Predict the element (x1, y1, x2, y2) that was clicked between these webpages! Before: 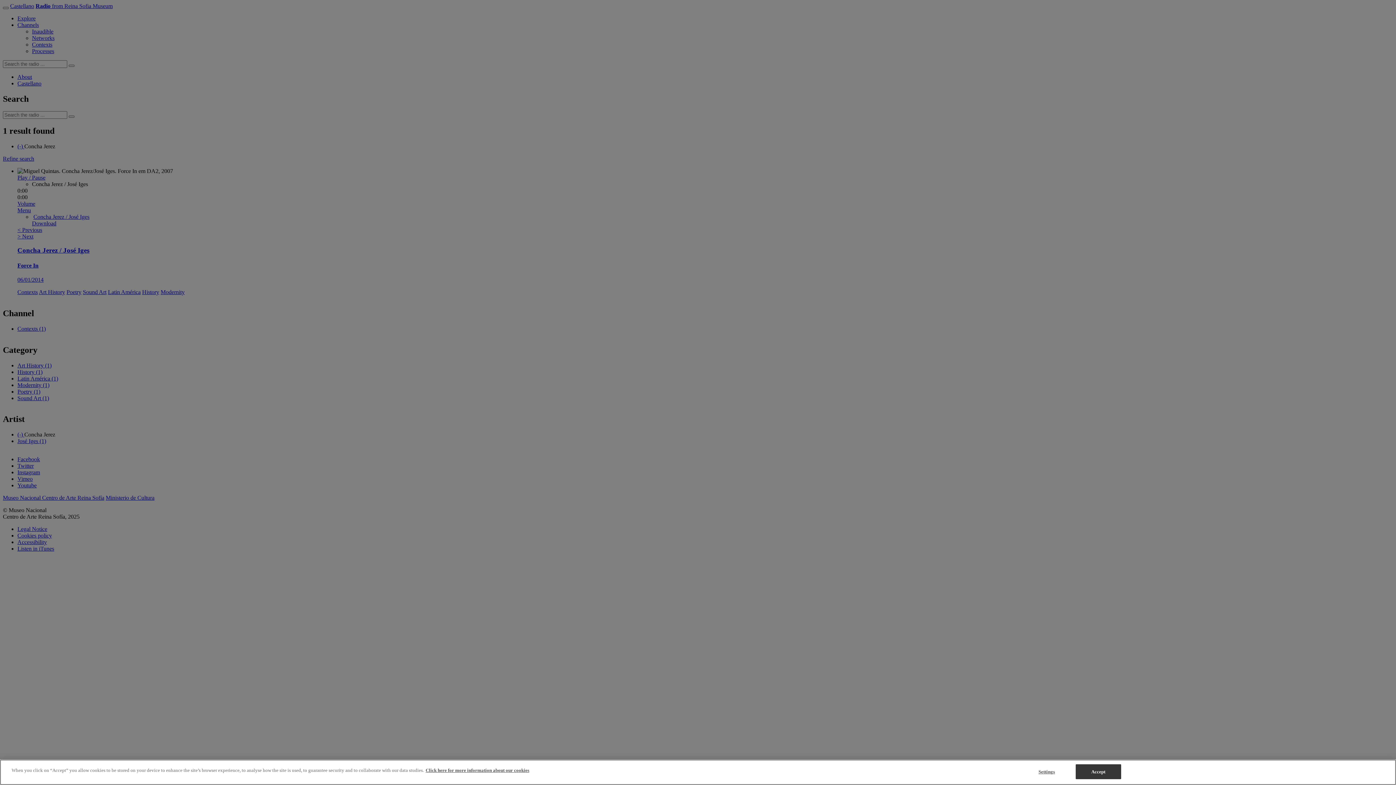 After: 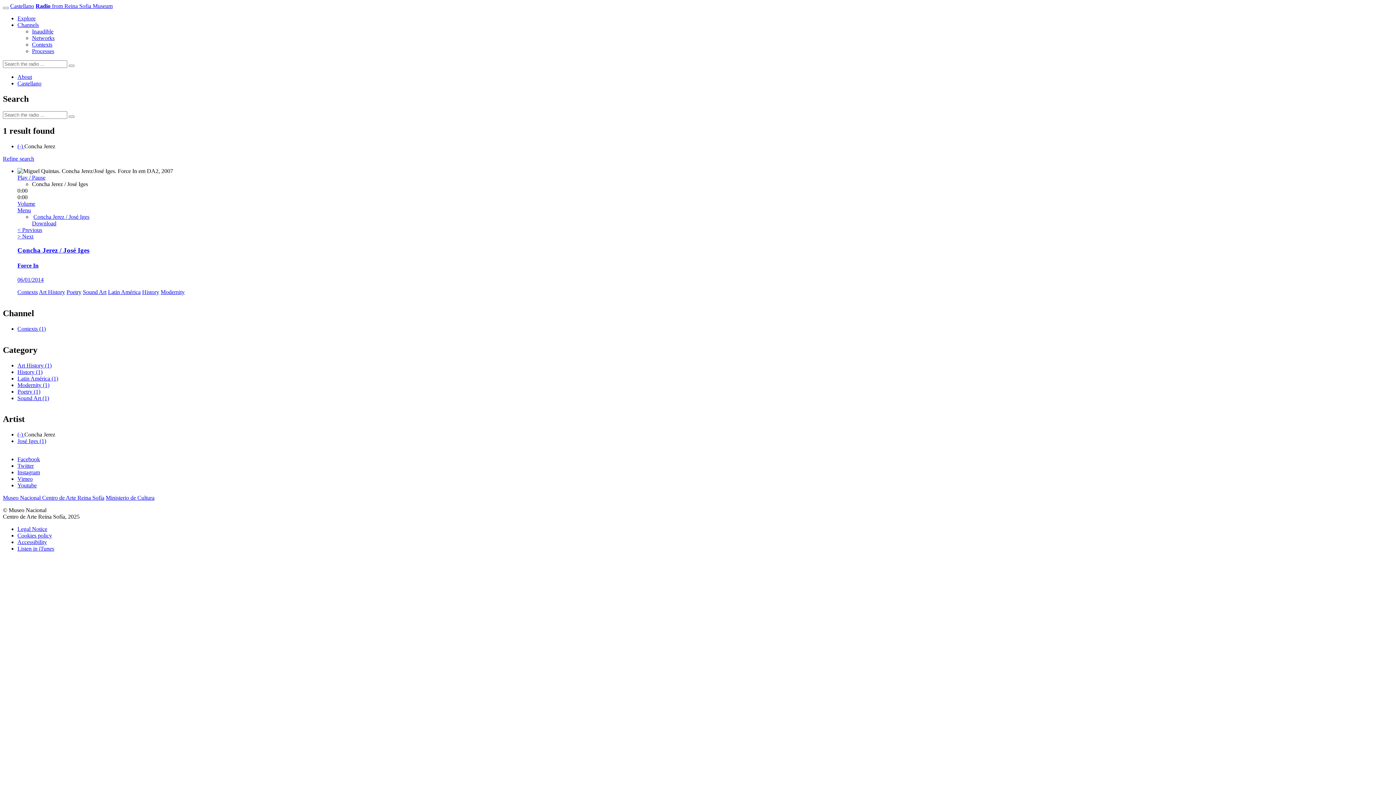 Action: bbox: (1075, 764, 1121, 779) label: Accept